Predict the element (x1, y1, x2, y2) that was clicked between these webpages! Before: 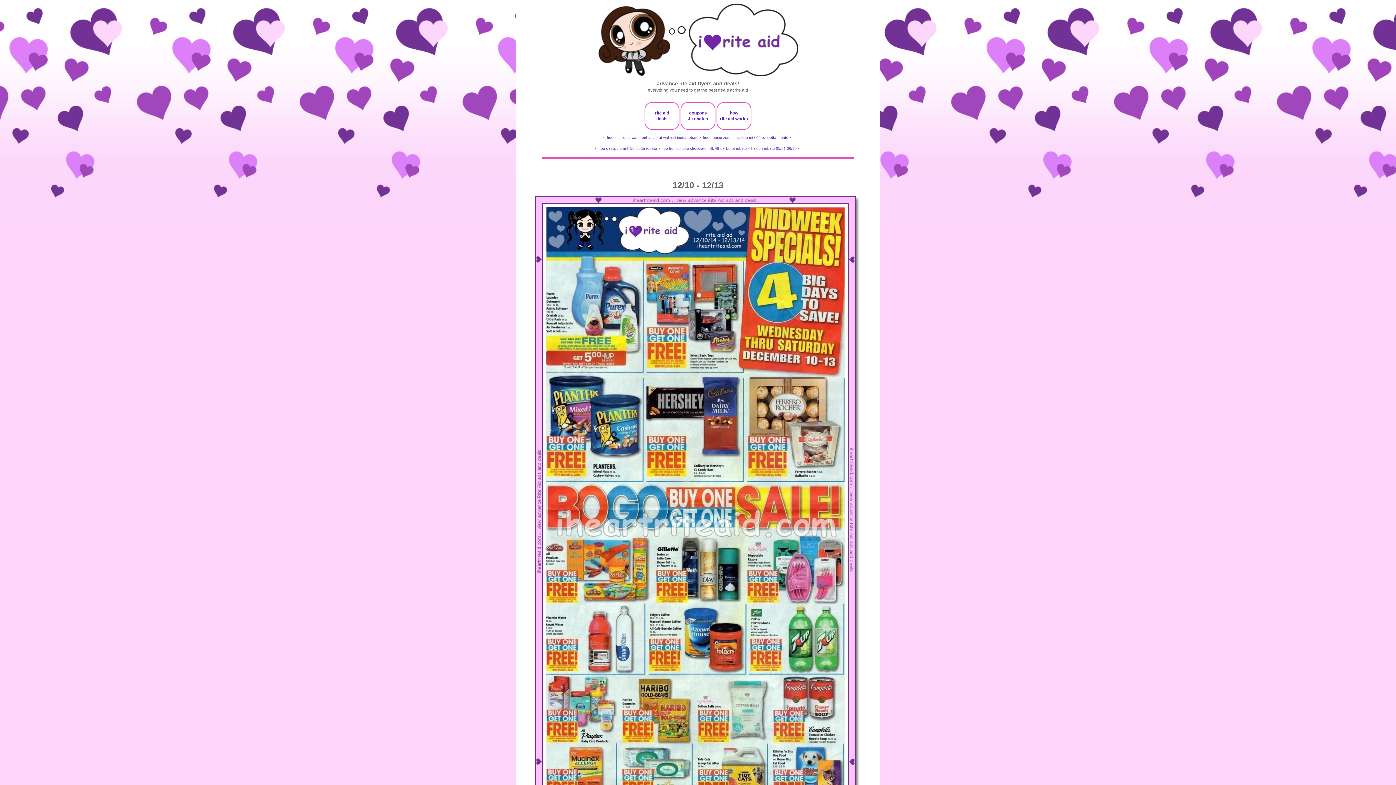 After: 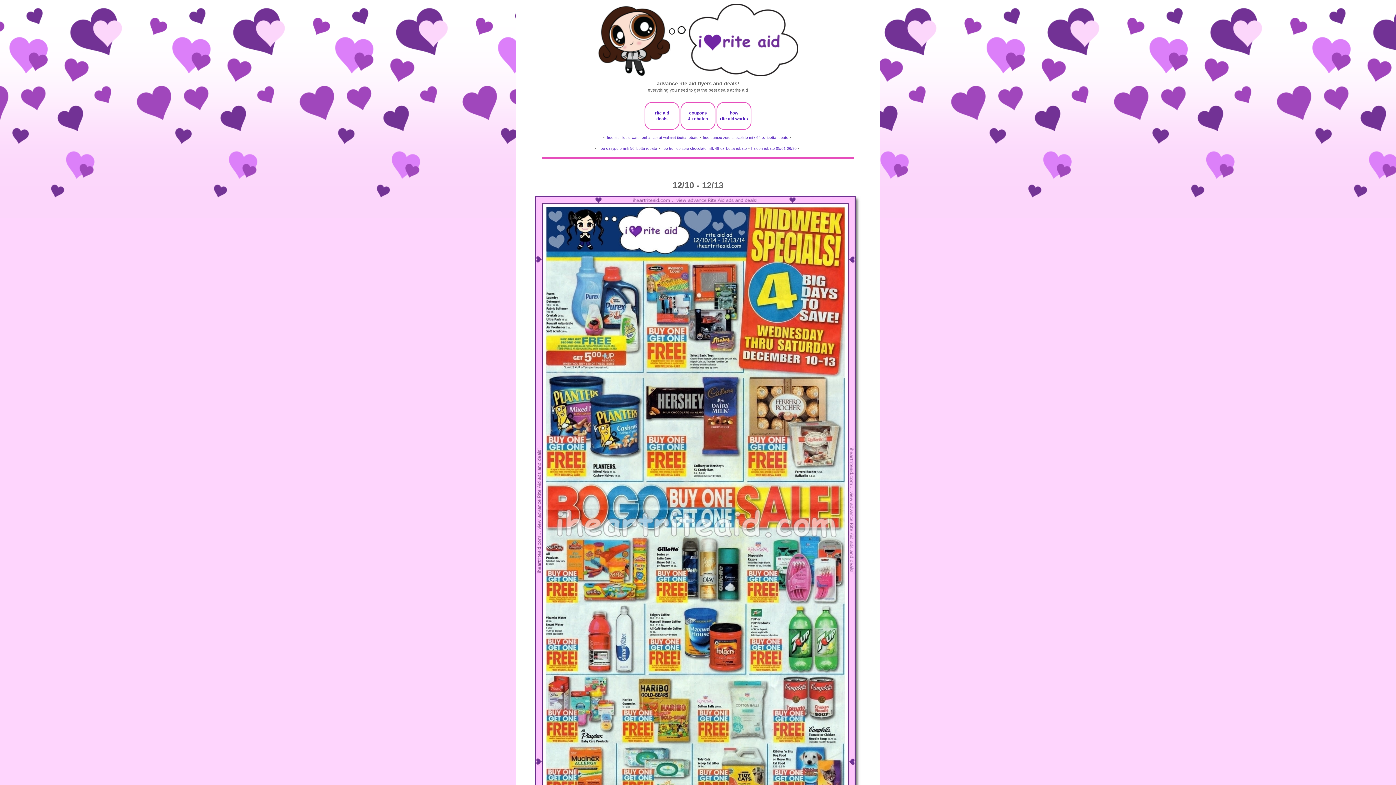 Action: bbox: (530, 3, 865, 76)